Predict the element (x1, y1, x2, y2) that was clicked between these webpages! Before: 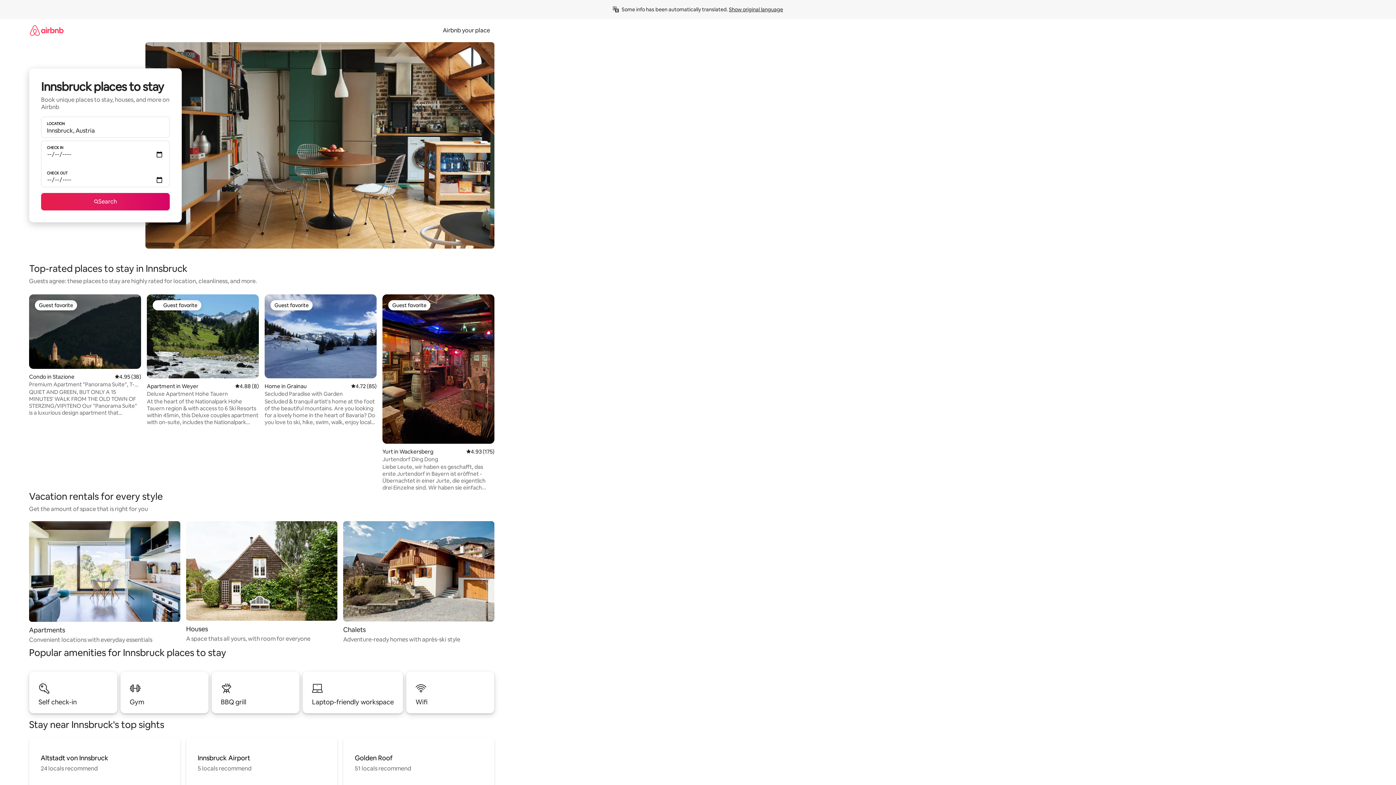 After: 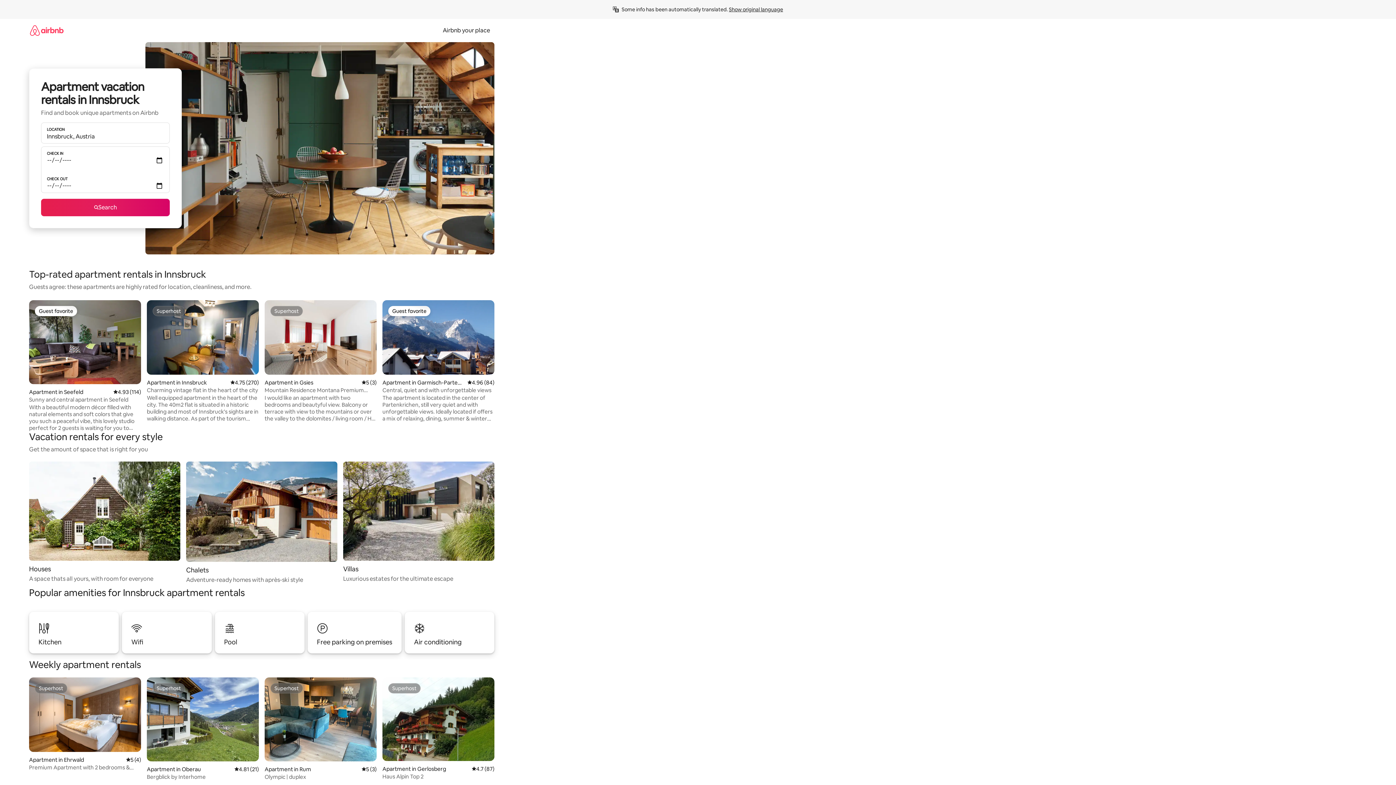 Action: bbox: (29, 521, 180, 644) label: Apartments

Convenient locations with everyday essentials